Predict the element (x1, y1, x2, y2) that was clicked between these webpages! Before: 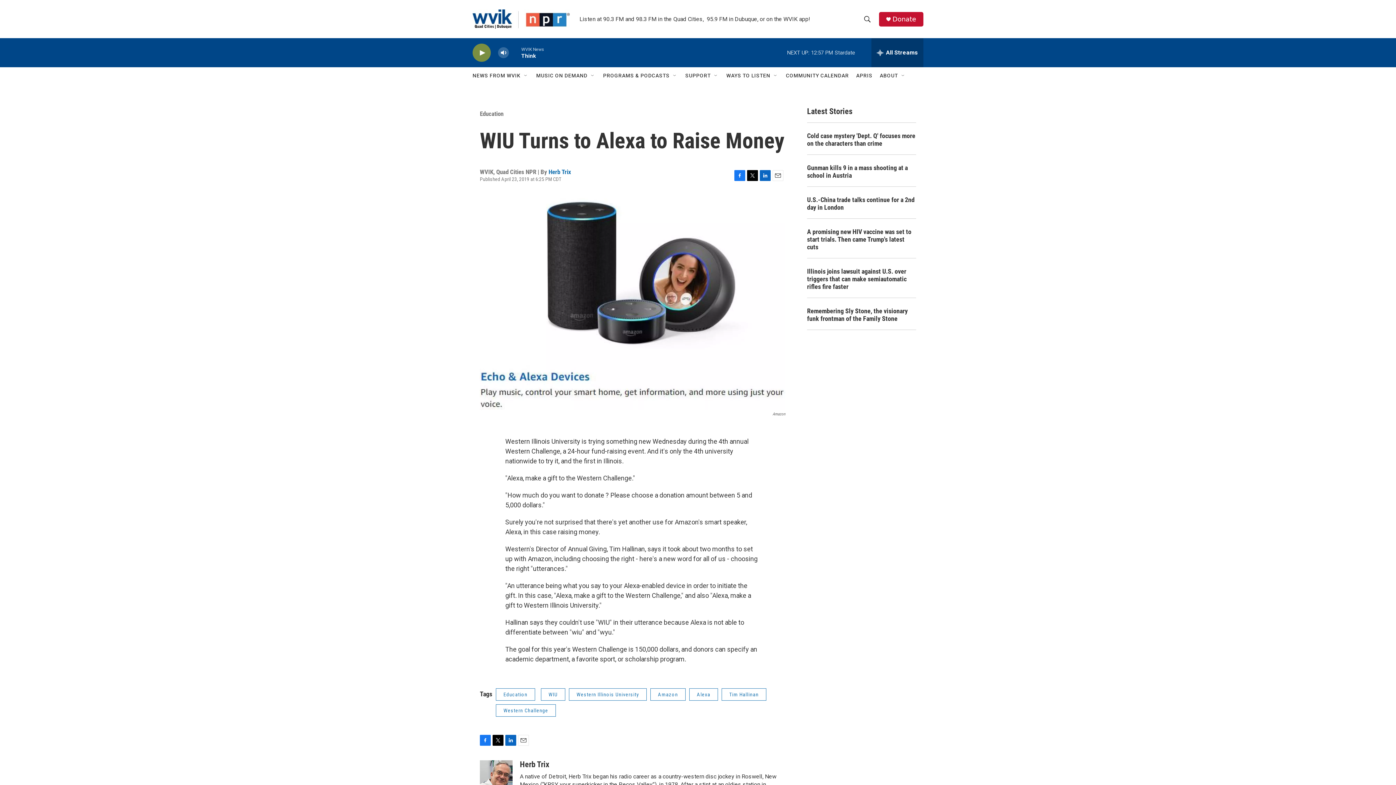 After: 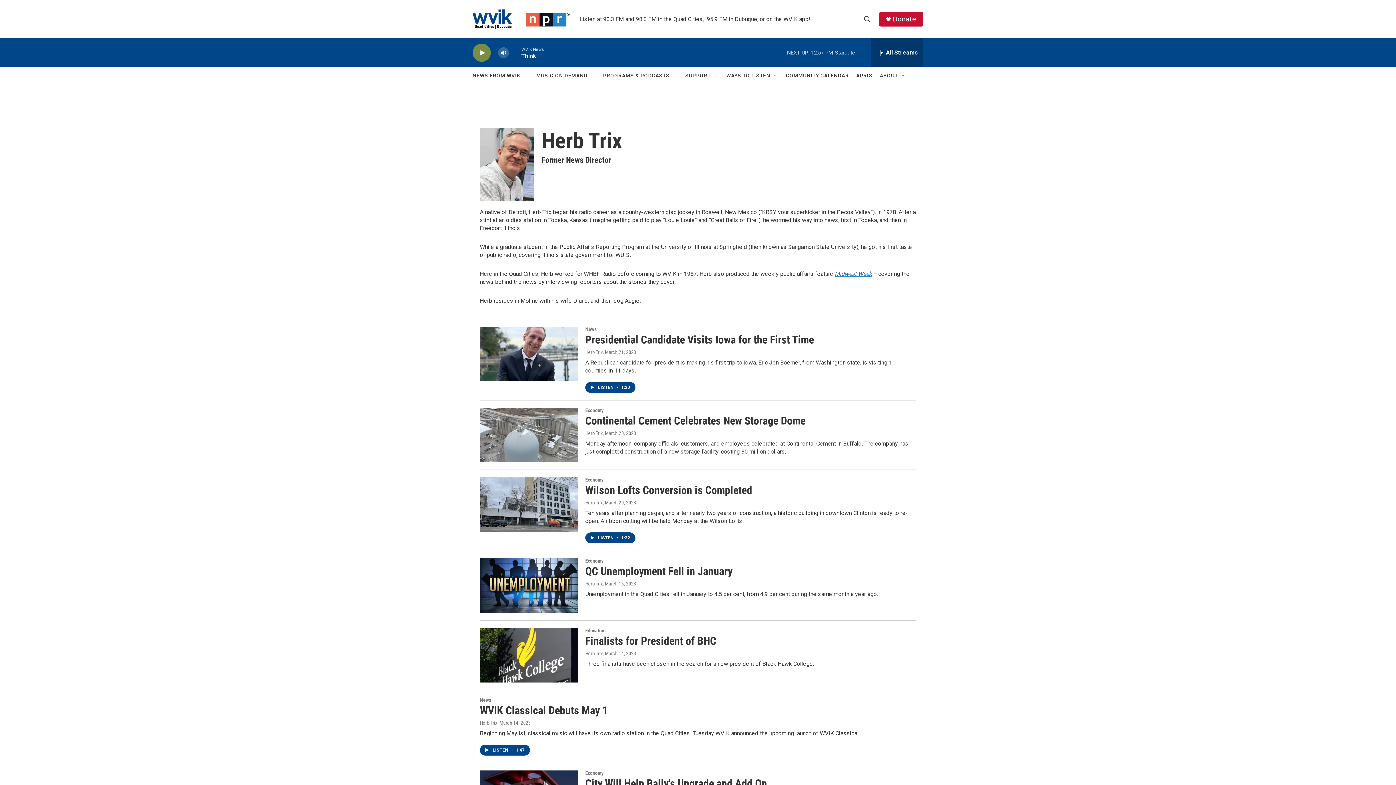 Action: label: Herb Trix bbox: (548, 168, 571, 175)